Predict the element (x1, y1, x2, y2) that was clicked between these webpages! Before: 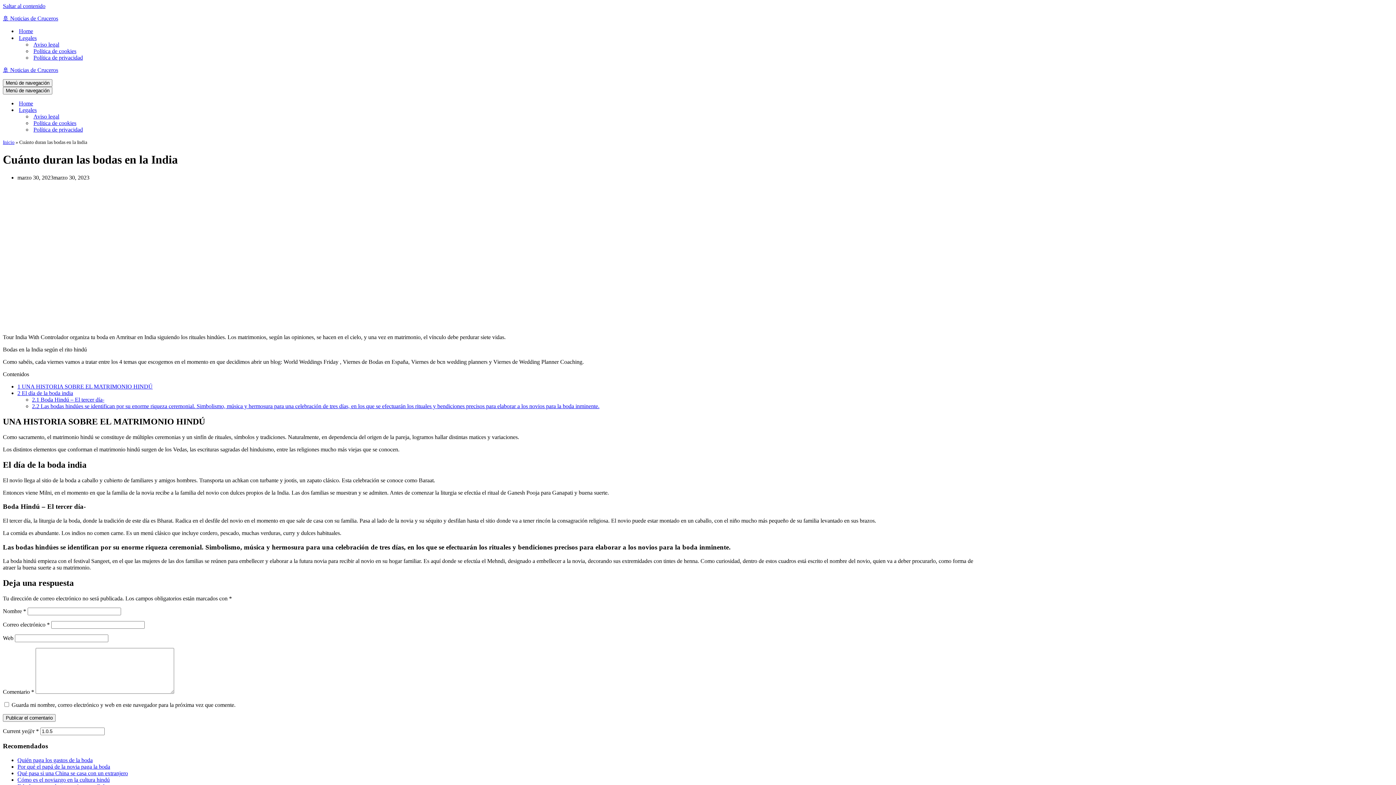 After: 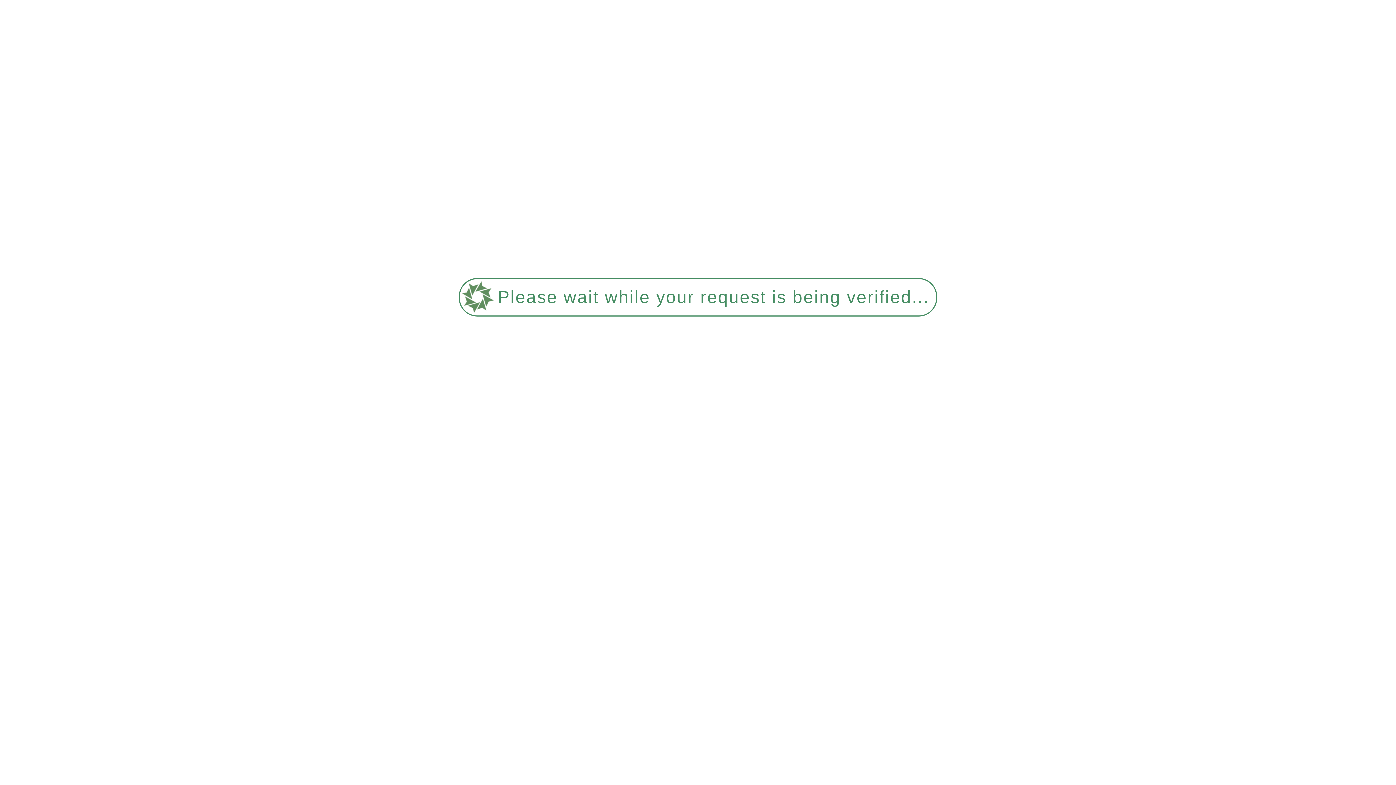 Action: bbox: (33, 41, 59, 48) label: Aviso legal